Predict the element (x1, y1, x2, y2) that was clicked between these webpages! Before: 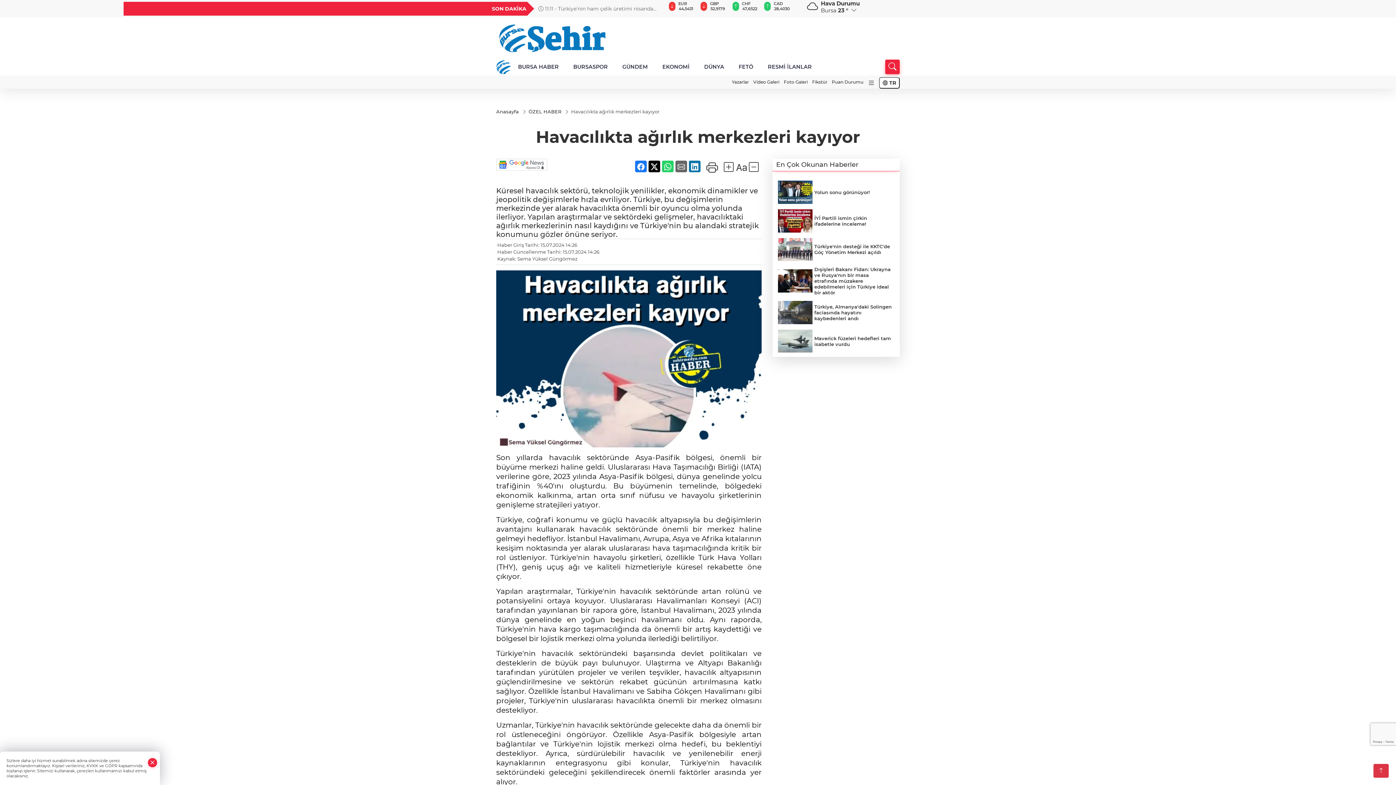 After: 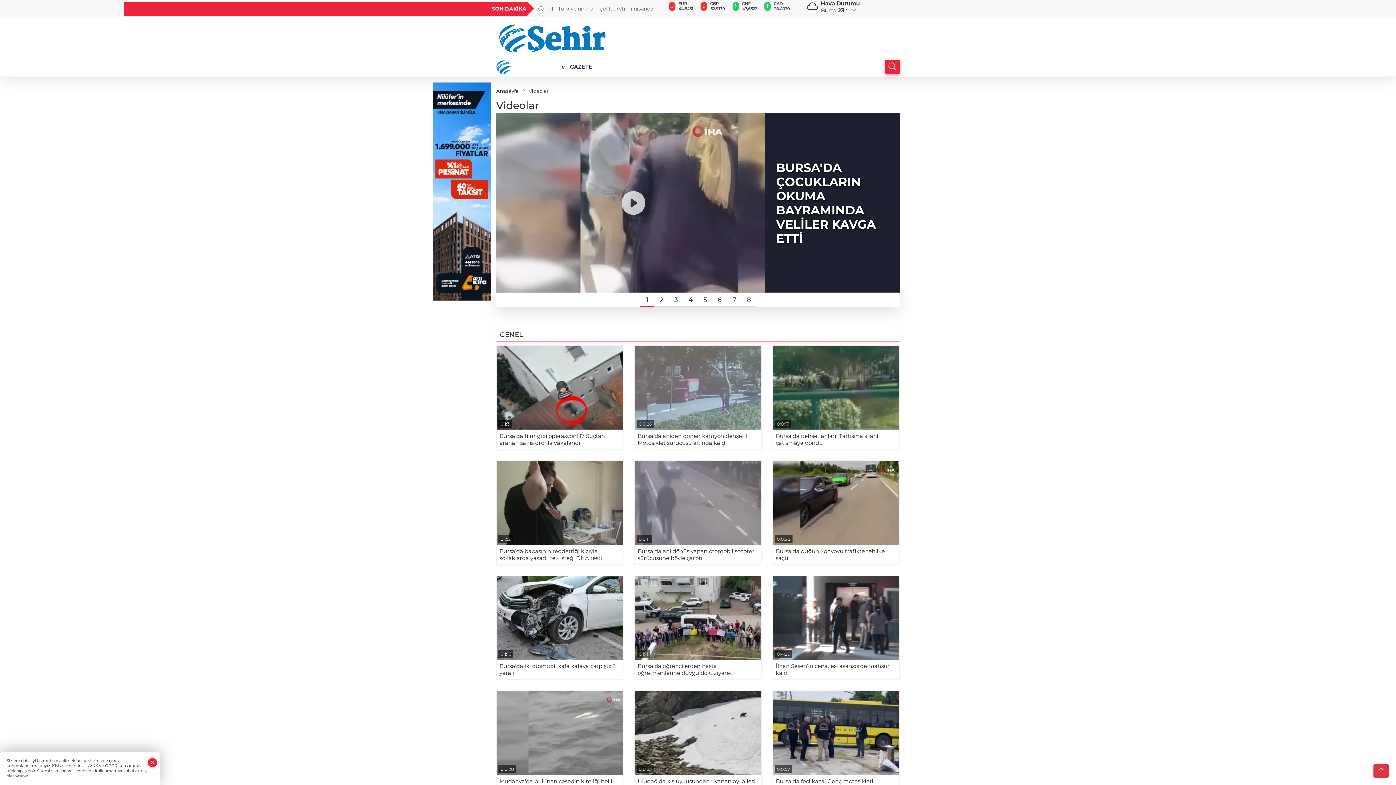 Action: bbox: (751, 77, 781, 86) label: Video Galeri